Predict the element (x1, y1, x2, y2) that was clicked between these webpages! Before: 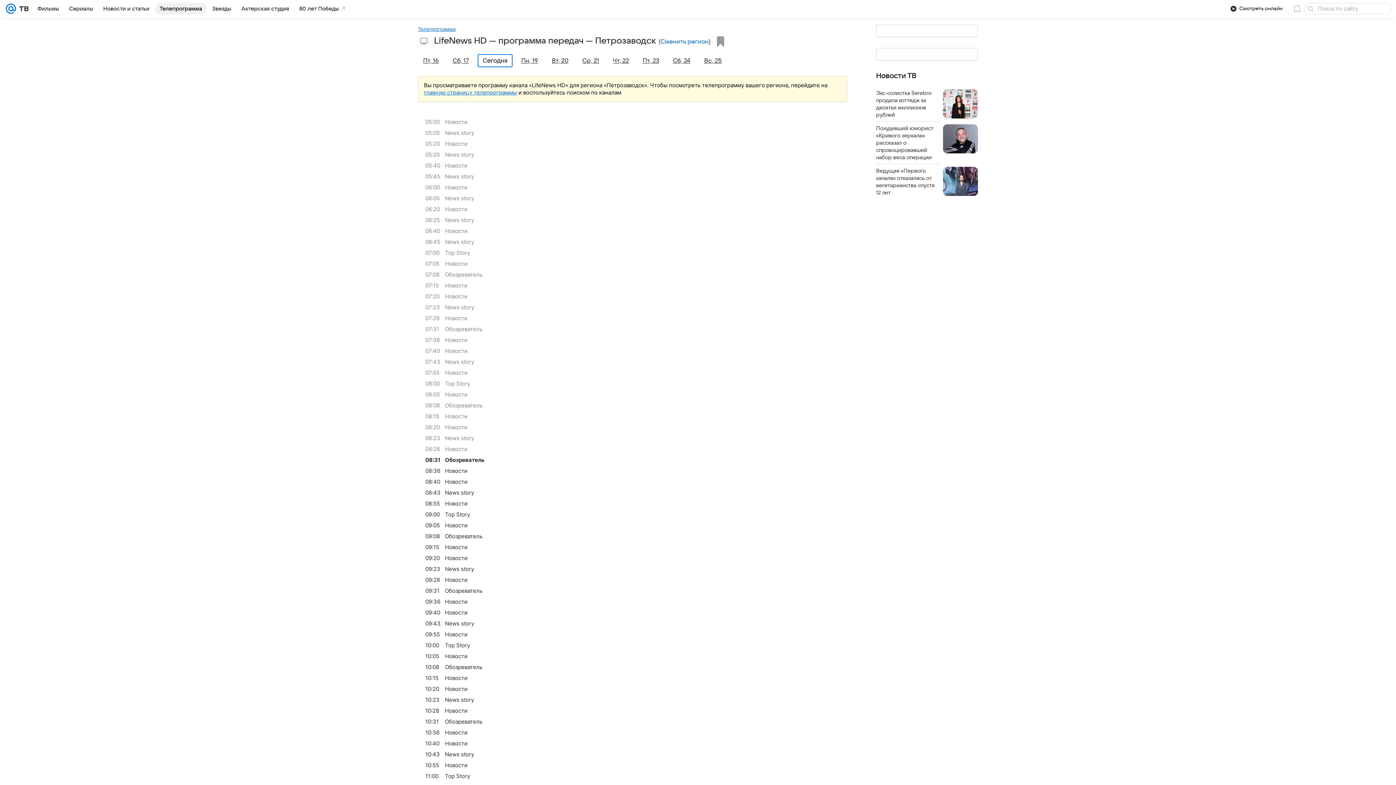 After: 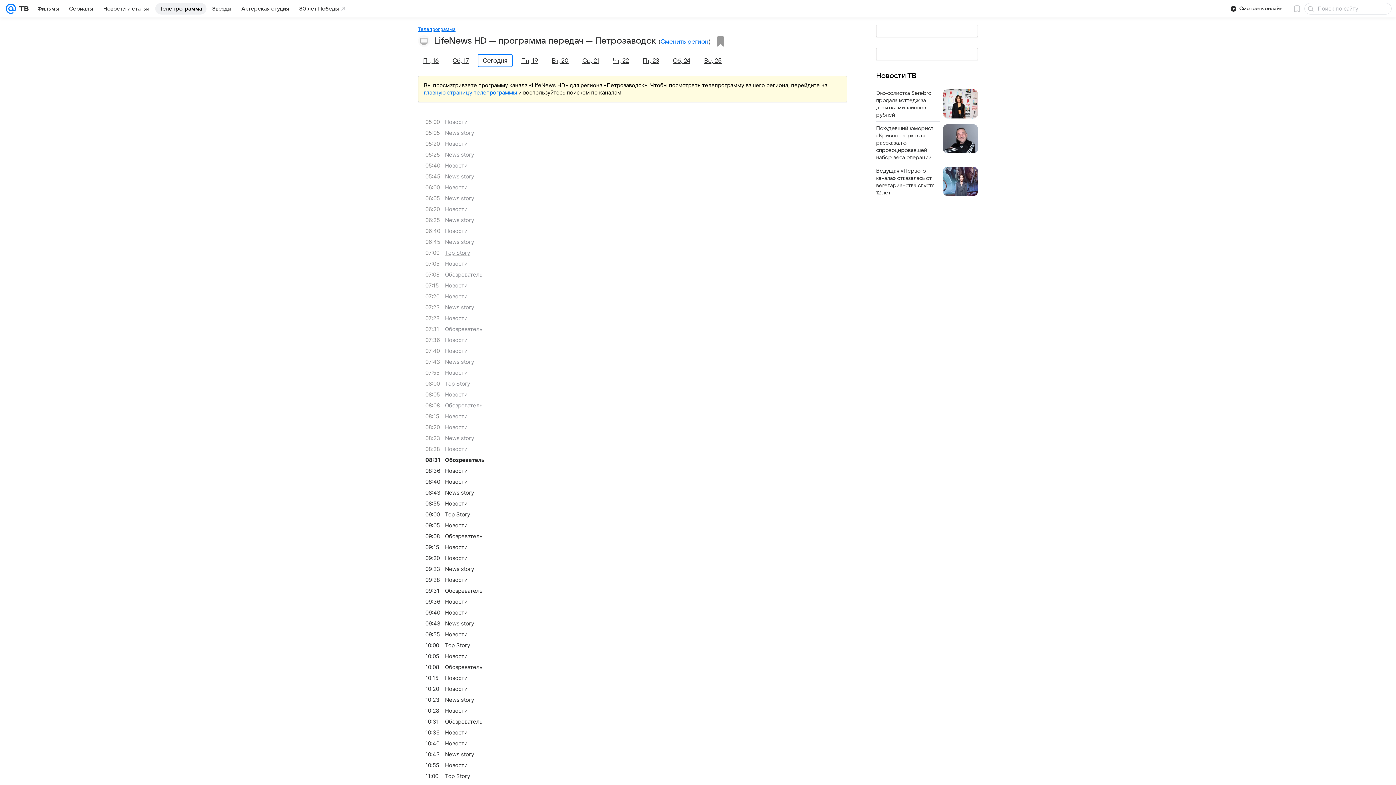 Action: label: 07:00
Top Story bbox: (425, 247, 854, 258)